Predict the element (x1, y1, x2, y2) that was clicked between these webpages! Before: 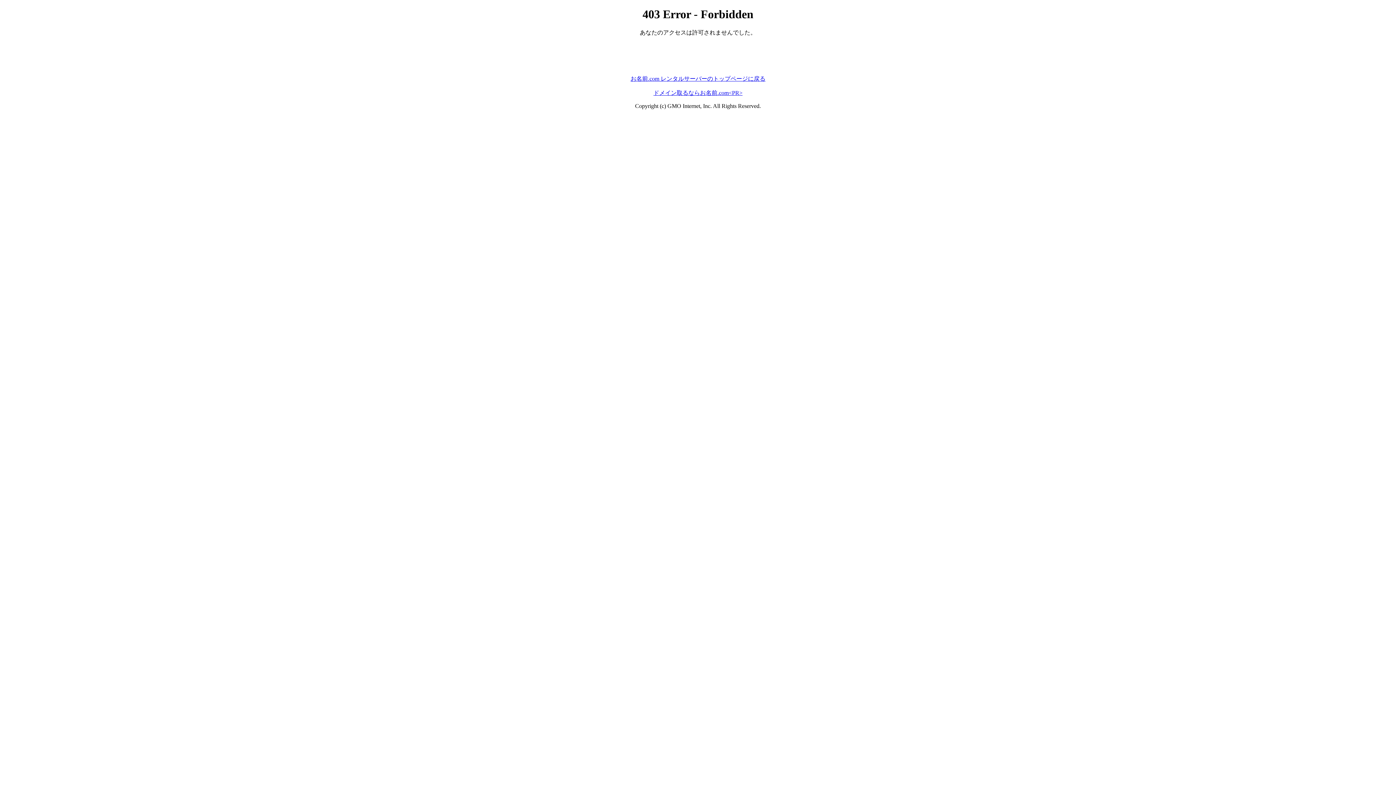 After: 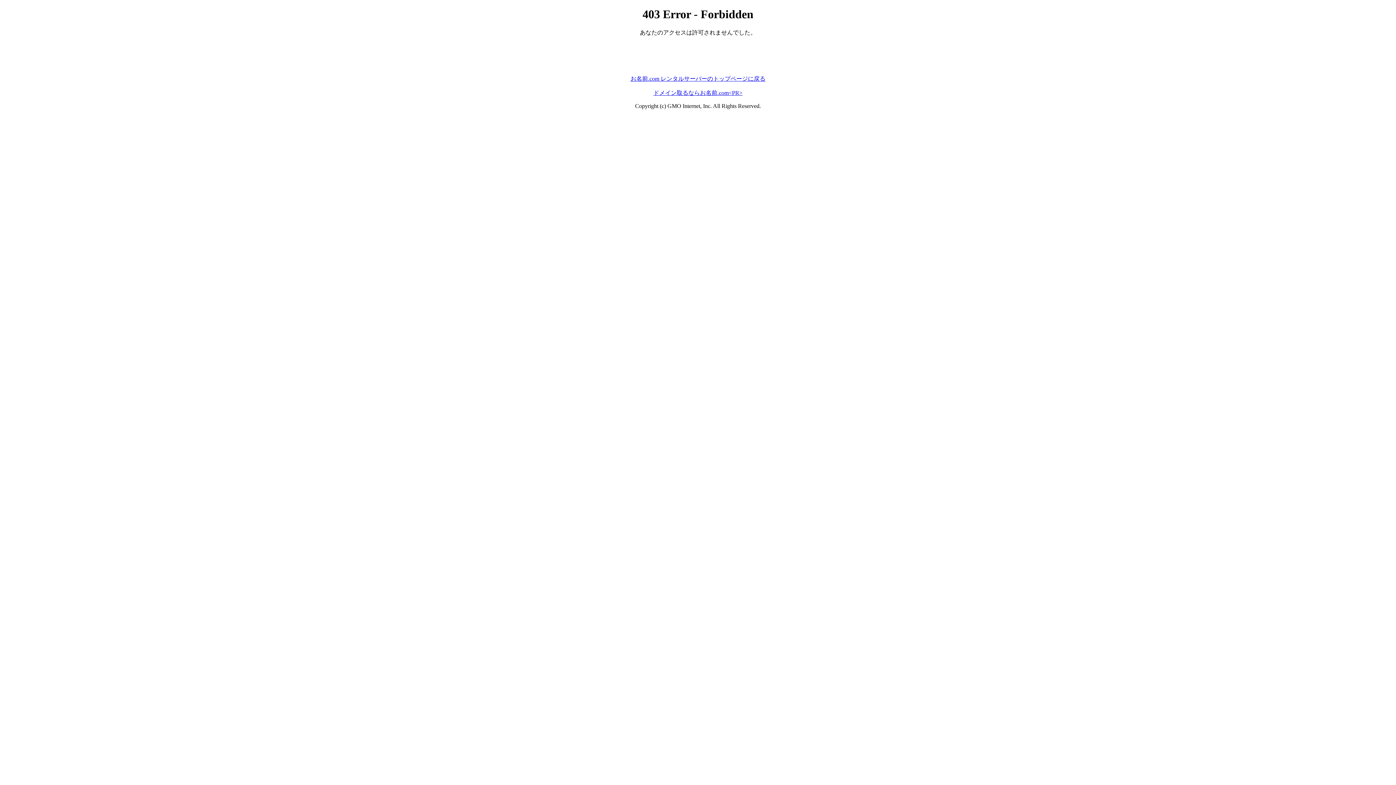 Action: label: お名前.com レンタルサーバーのトップページに戻る bbox: (630, 75, 765, 81)